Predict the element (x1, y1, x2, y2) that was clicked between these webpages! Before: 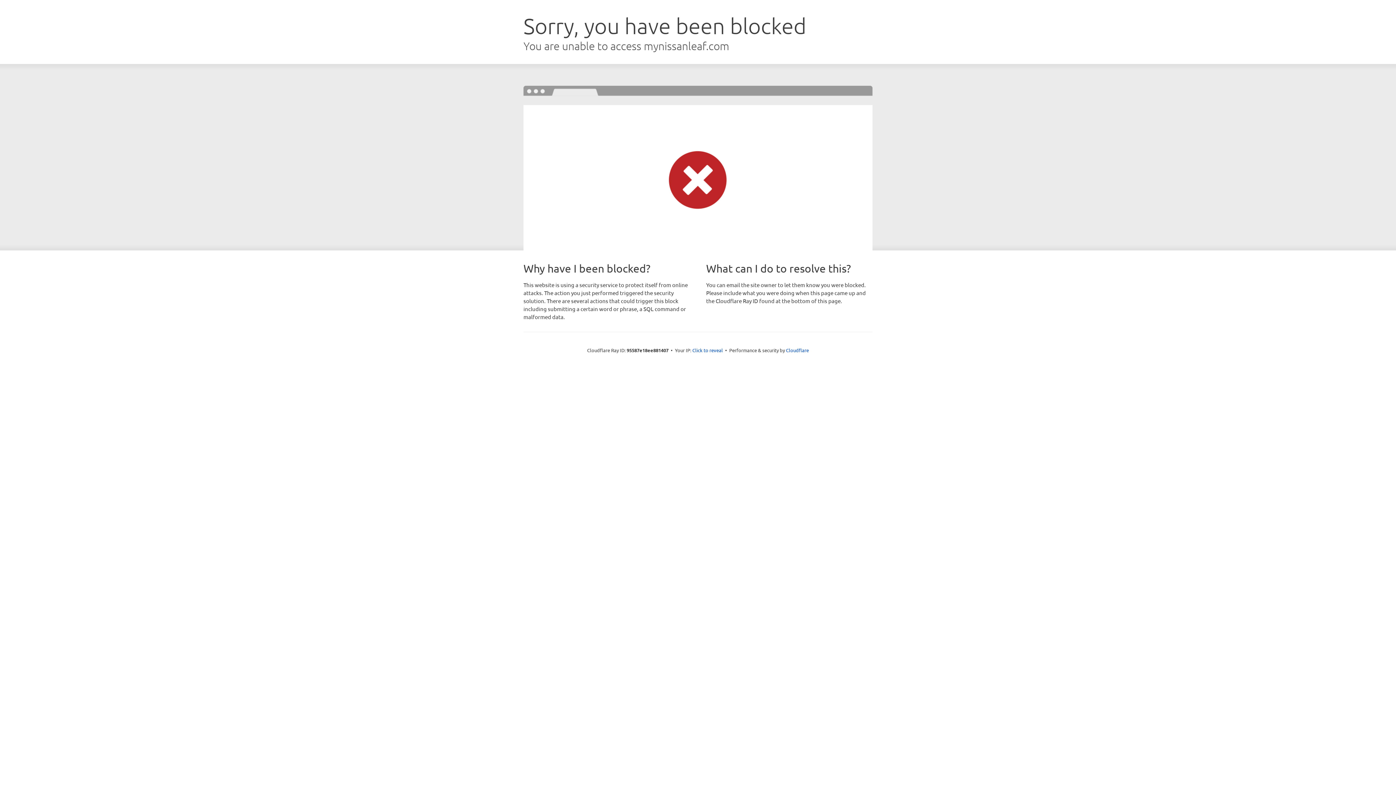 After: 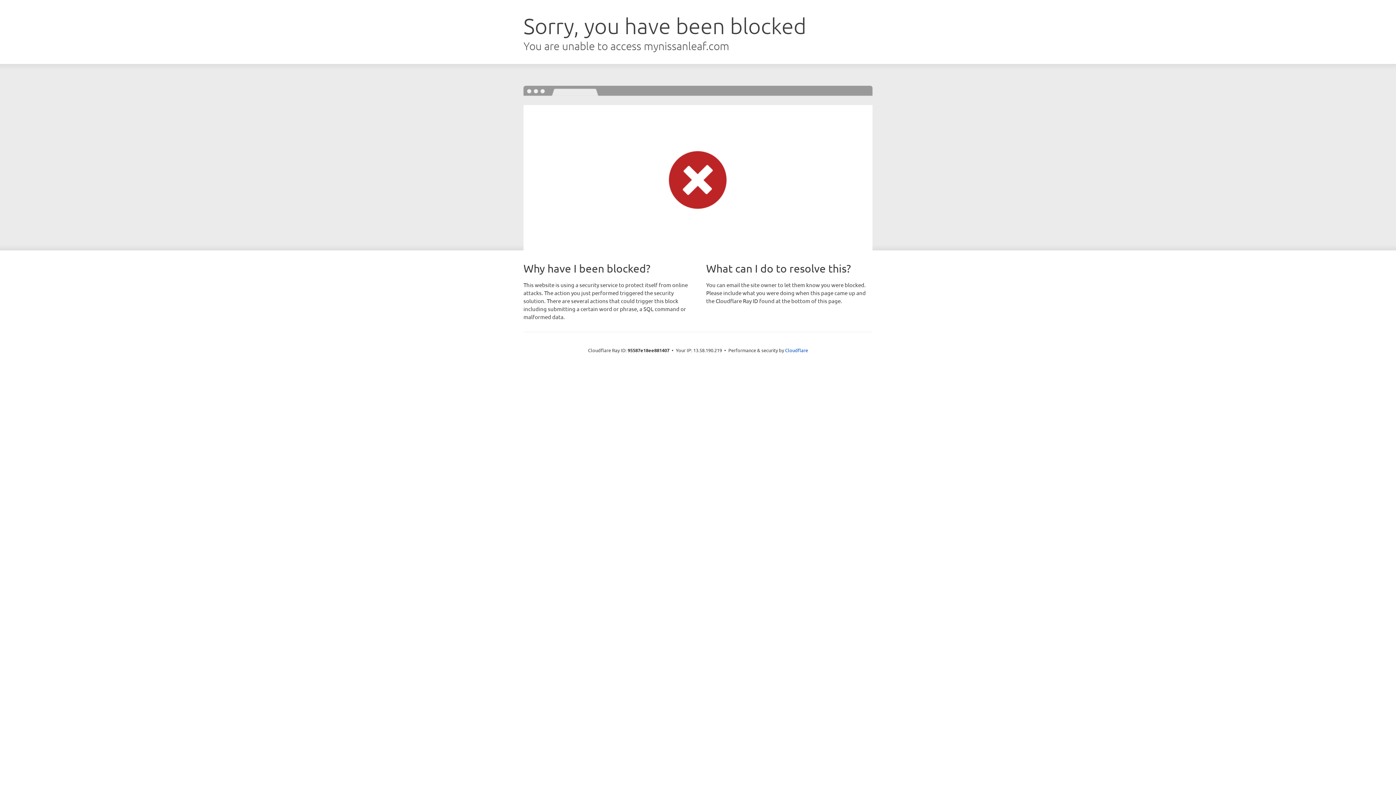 Action: label: Click to reveal bbox: (692, 346, 723, 353)